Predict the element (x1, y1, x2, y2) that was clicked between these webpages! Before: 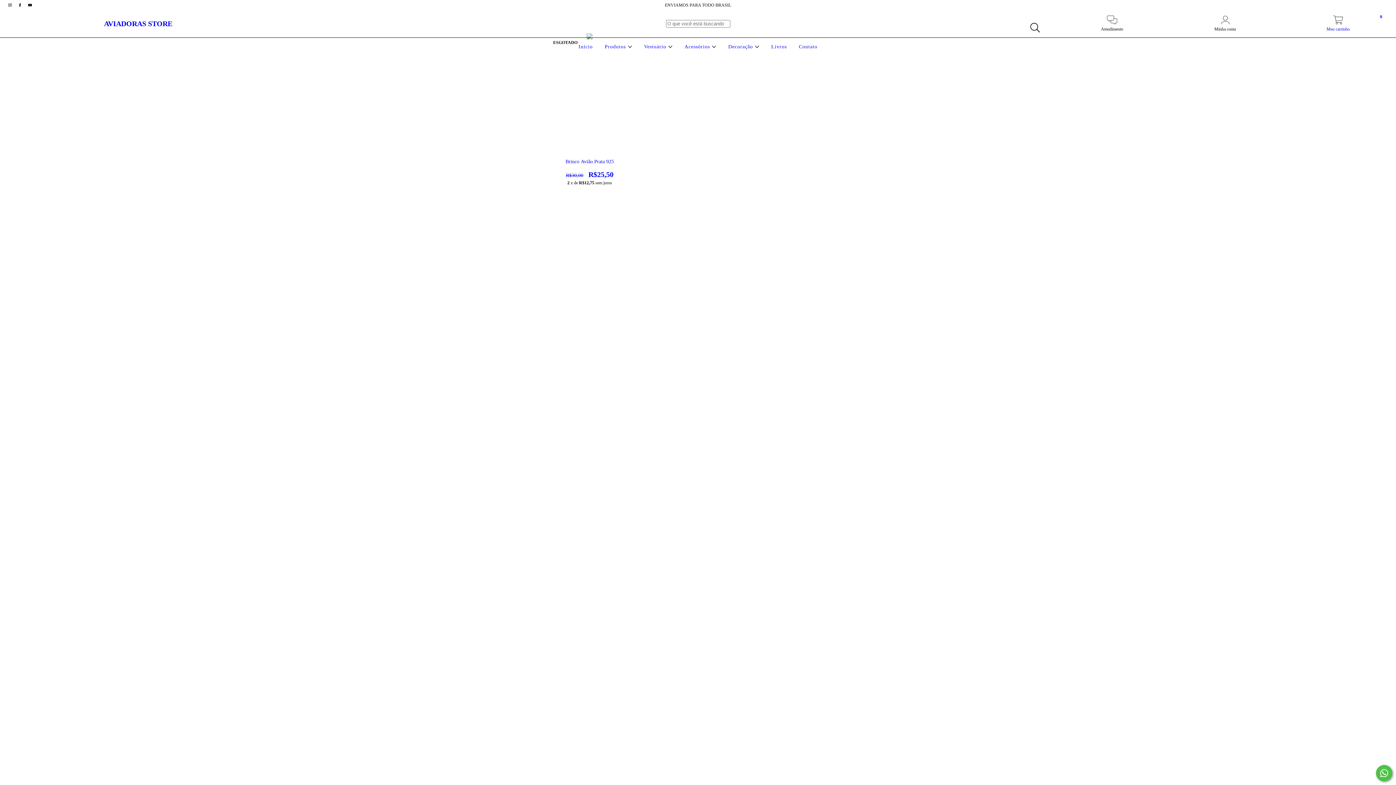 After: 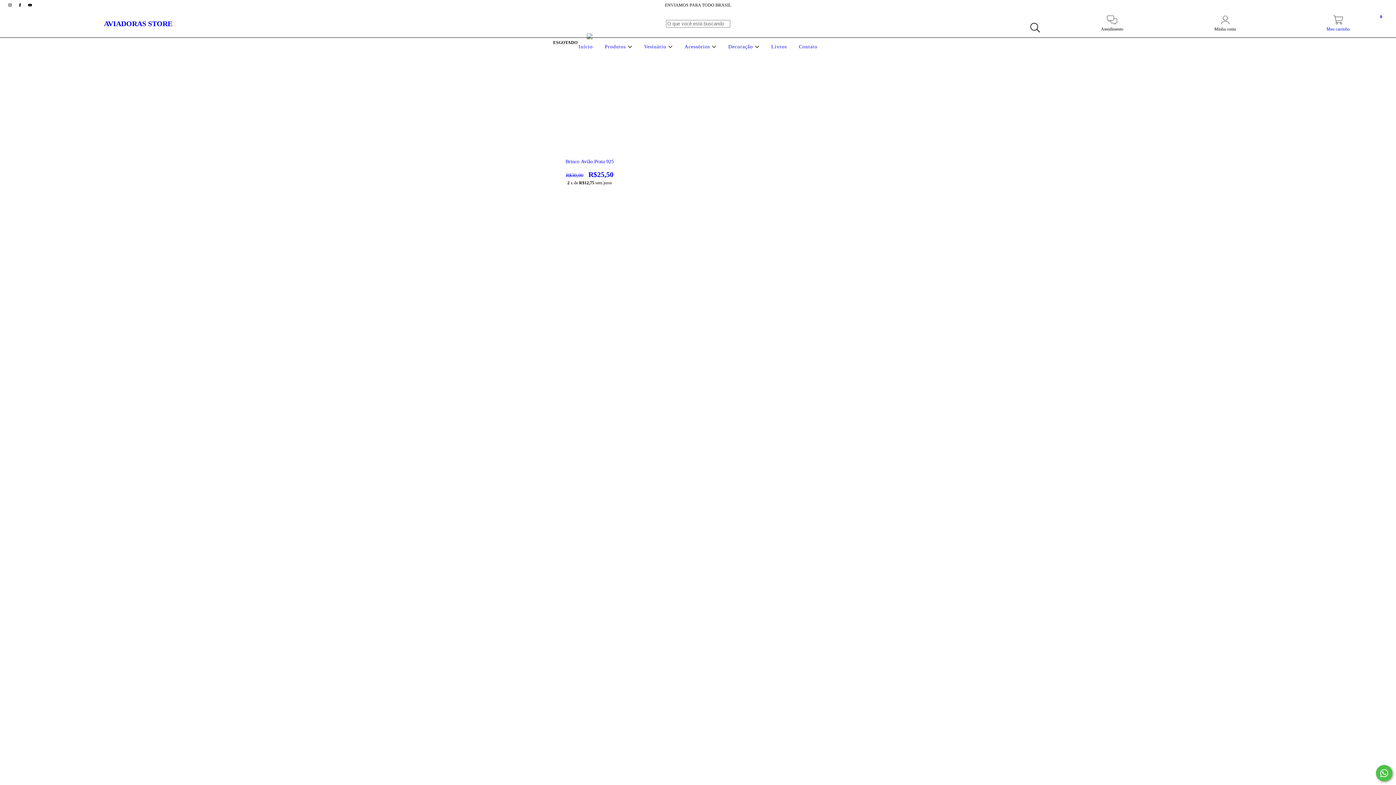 Action: label: Fale conosco pelo WhatsApp bbox: (1376, 765, 1392, 781)